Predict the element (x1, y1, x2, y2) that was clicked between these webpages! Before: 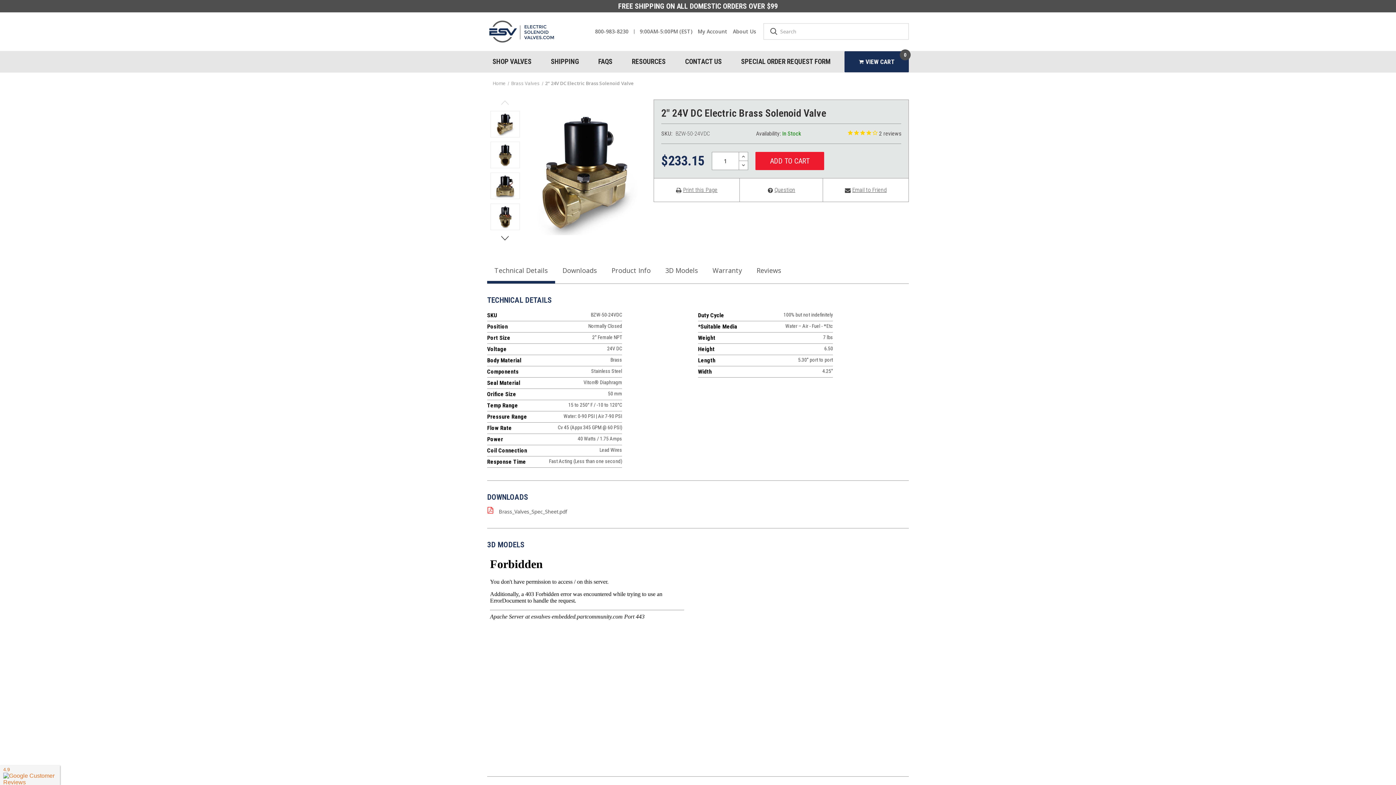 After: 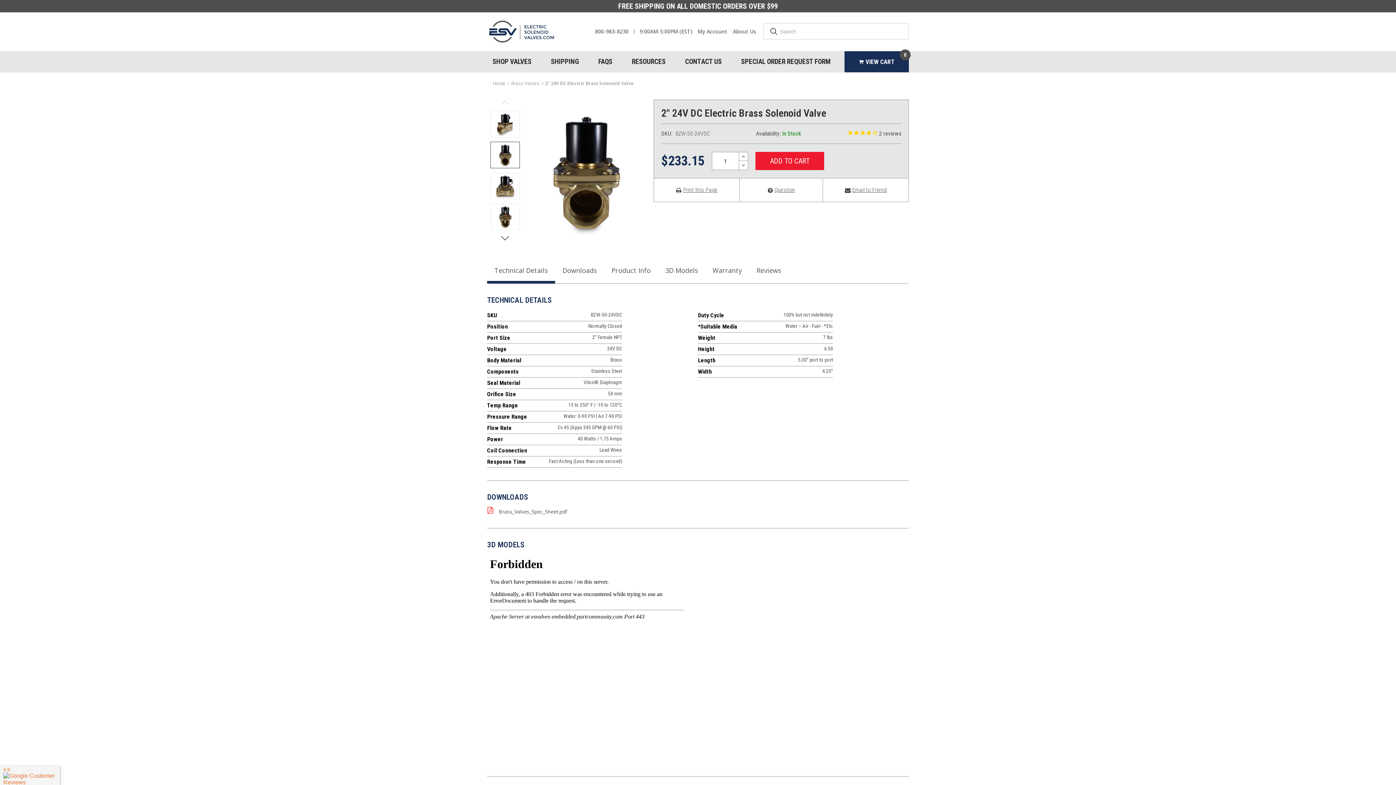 Action: bbox: (490, 141, 519, 168)